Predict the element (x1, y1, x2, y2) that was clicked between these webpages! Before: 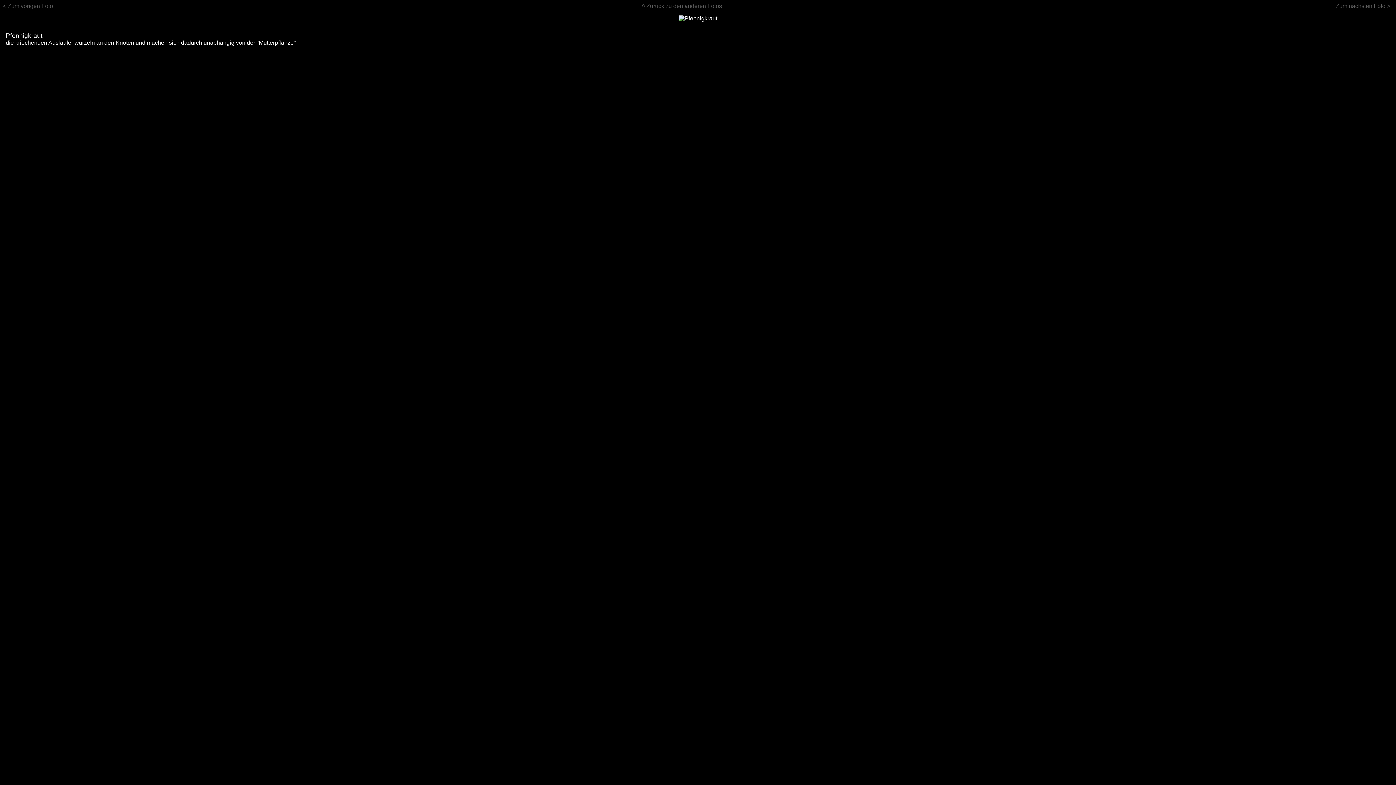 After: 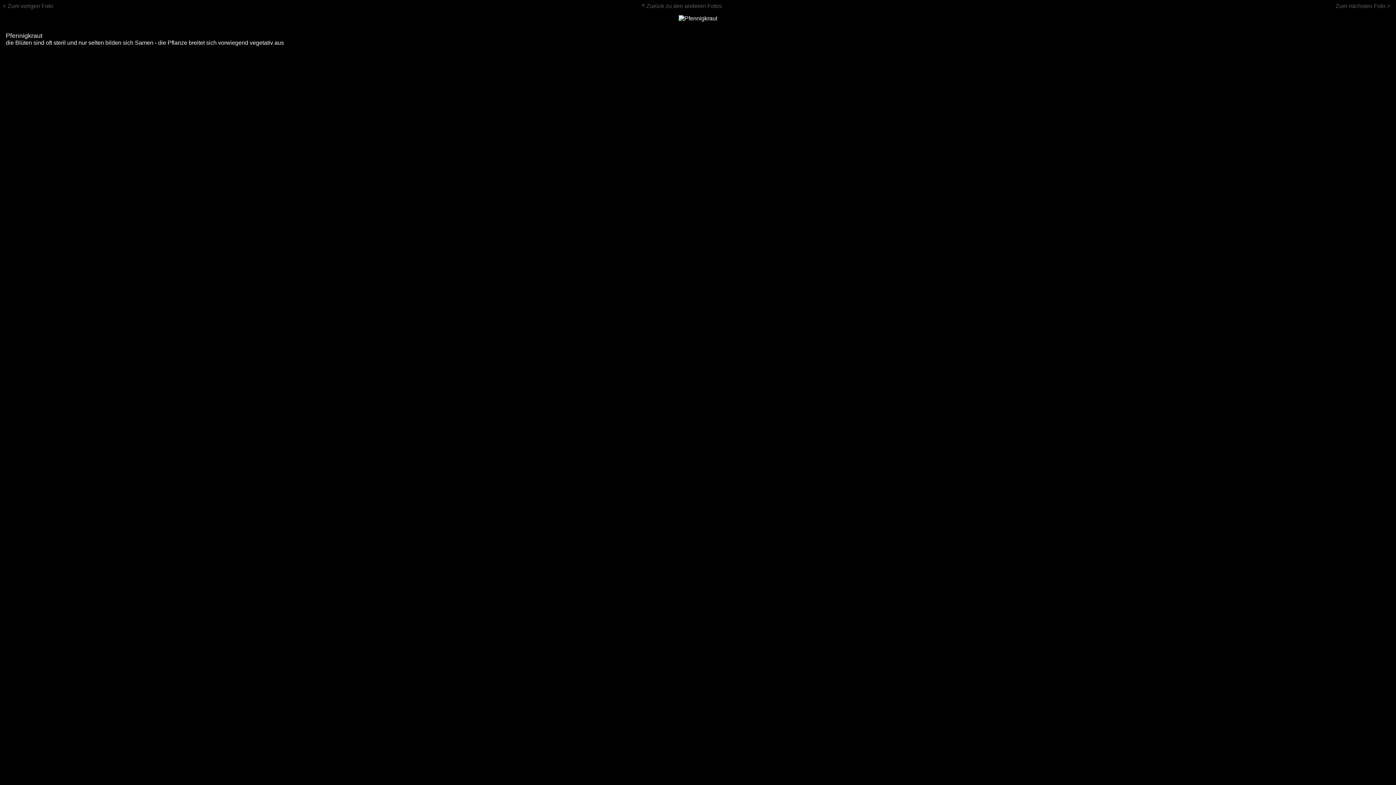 Action: bbox: (2, 2, 53, 9) label: < Zum vorigen Foto